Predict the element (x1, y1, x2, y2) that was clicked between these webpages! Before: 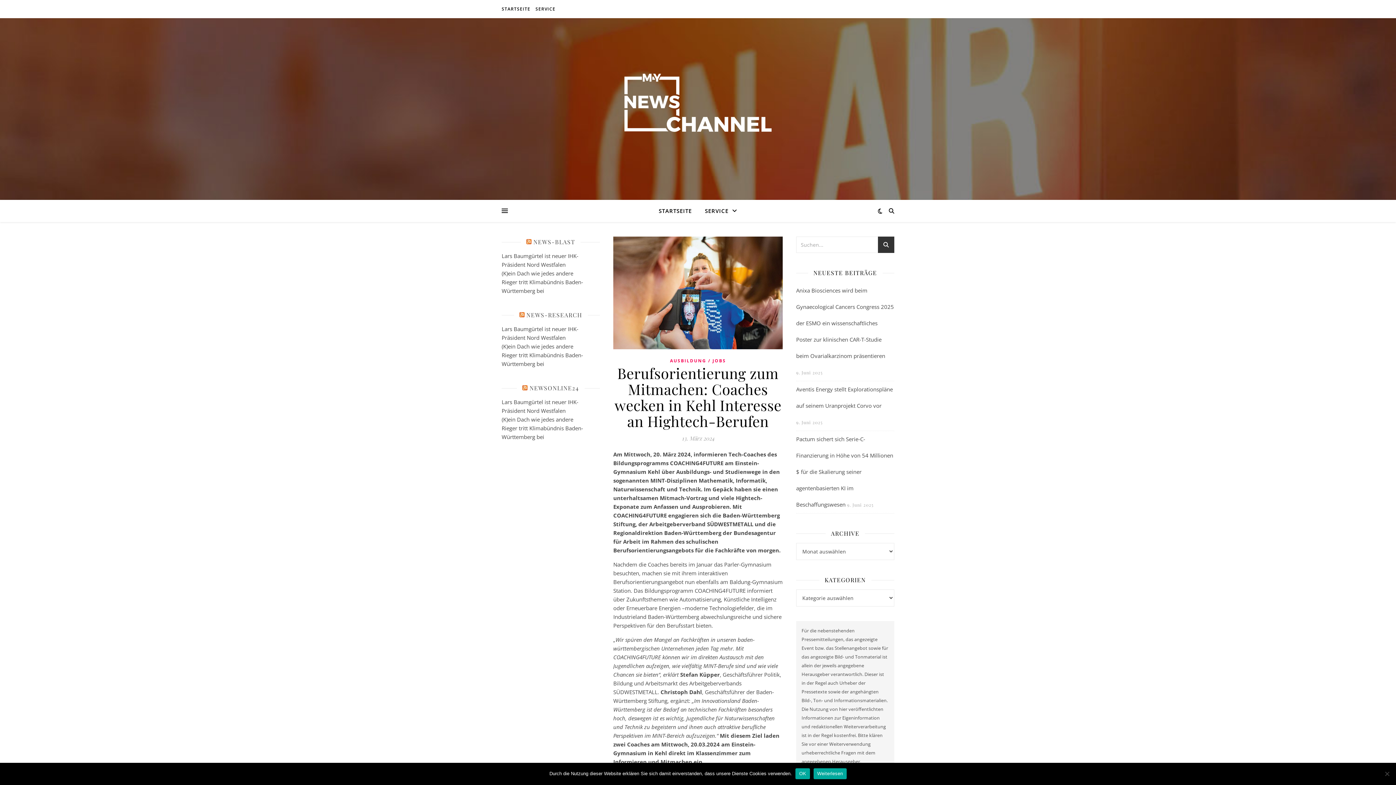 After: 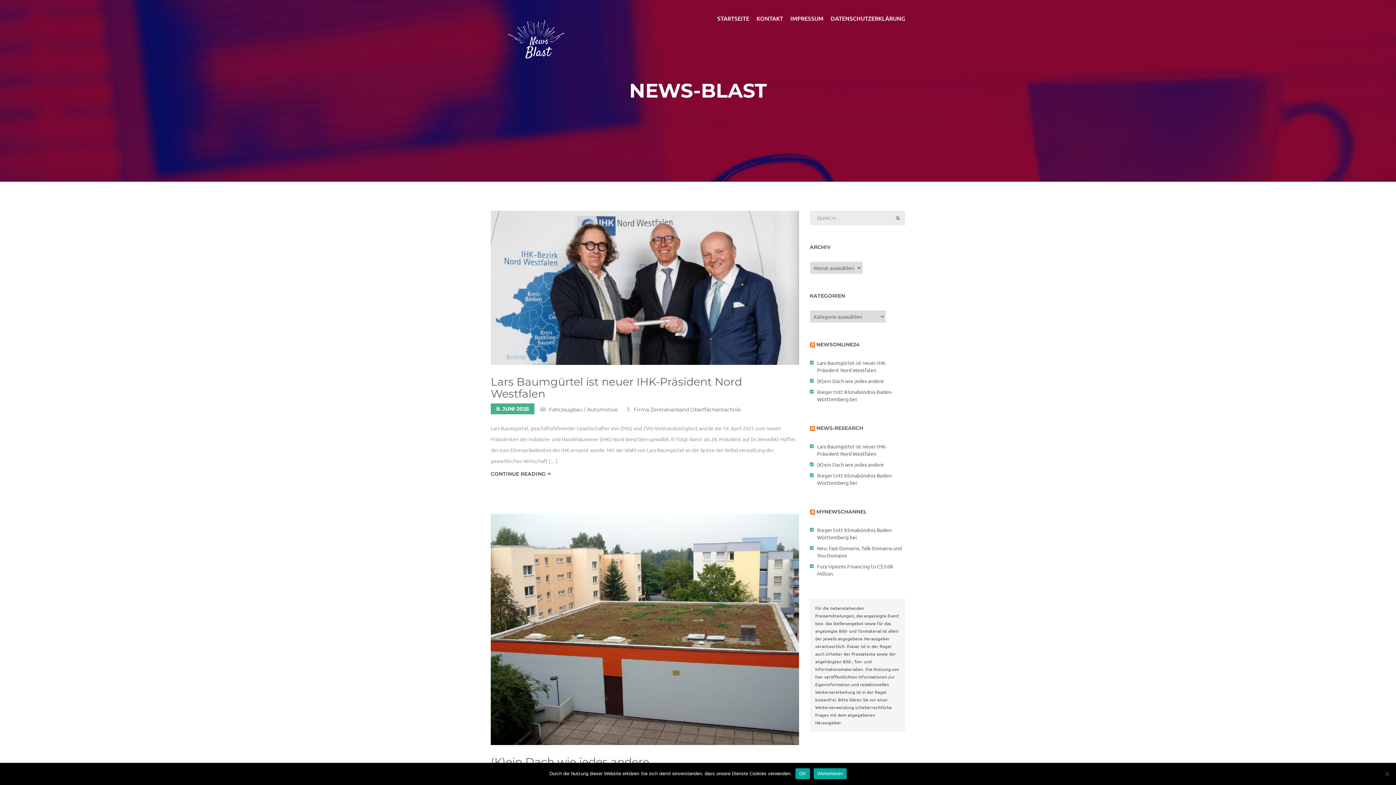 Action: label: NEWS-BLAST bbox: (533, 238, 575, 245)